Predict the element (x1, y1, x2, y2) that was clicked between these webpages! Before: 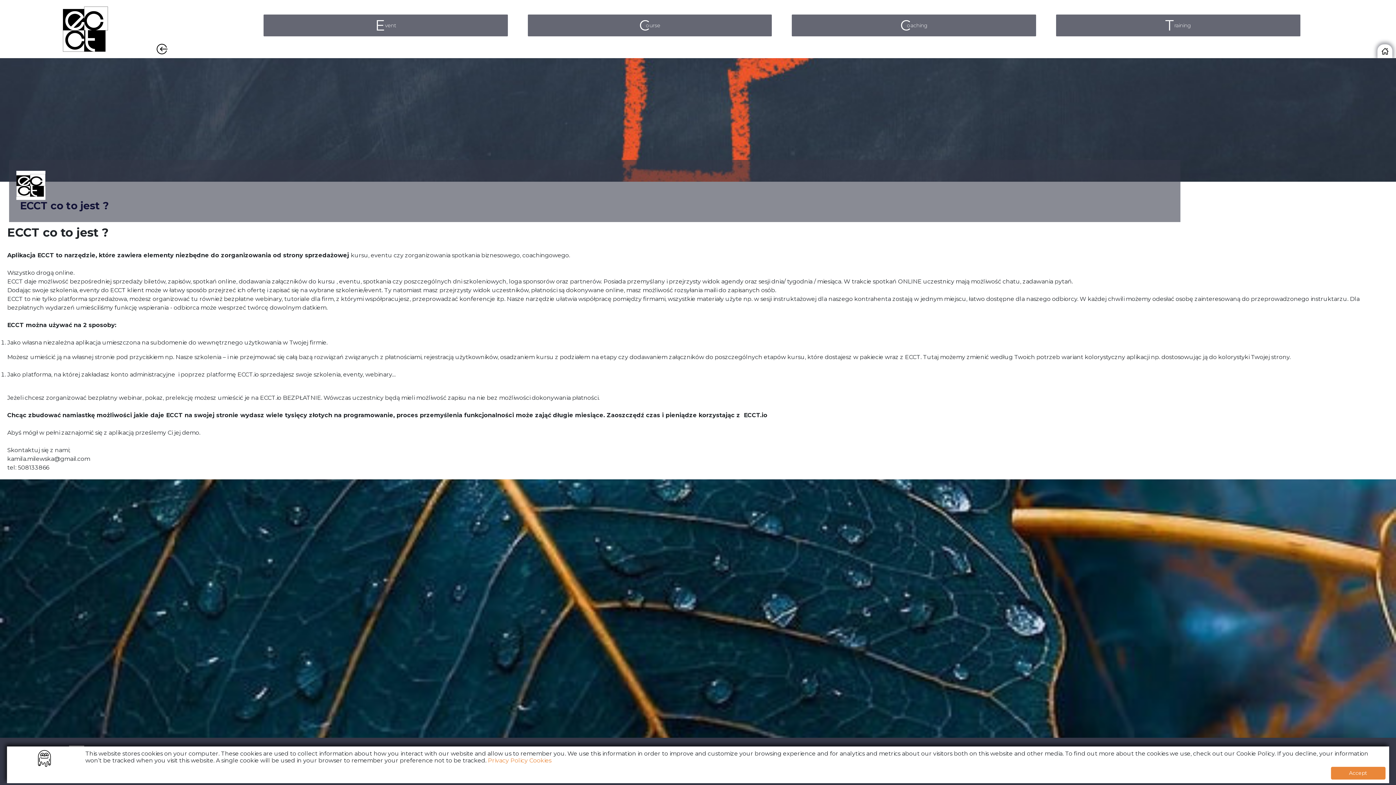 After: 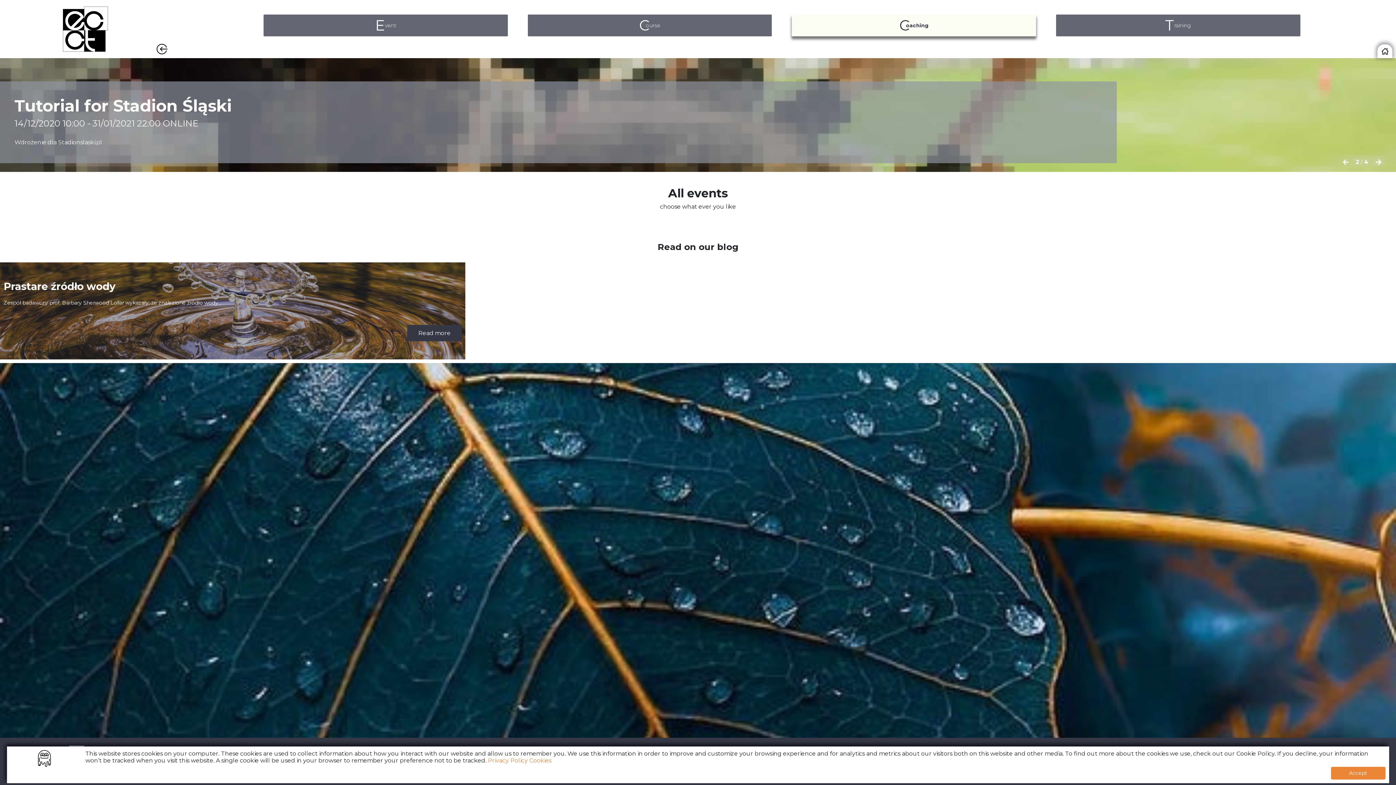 Action: bbox: (792, 14, 1036, 36) label: C
oaching